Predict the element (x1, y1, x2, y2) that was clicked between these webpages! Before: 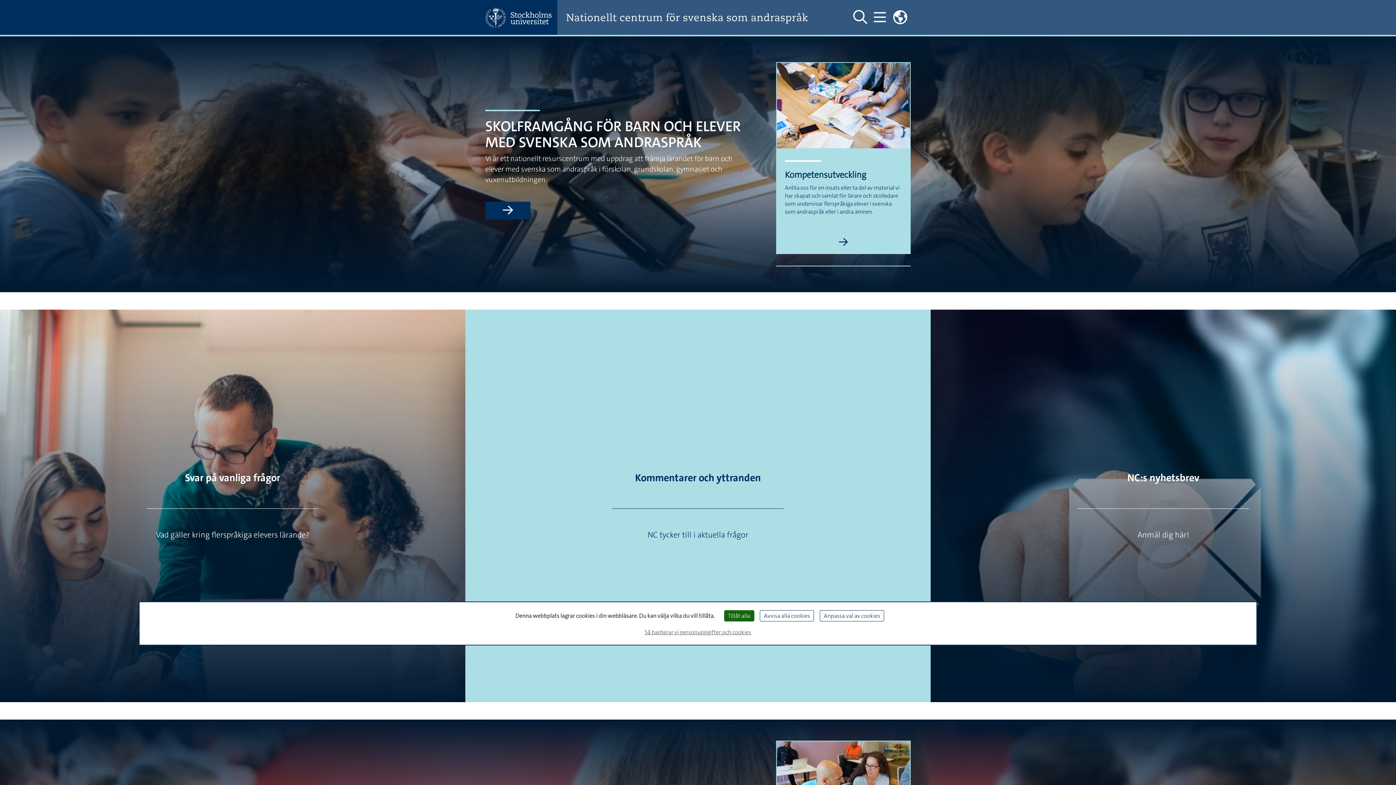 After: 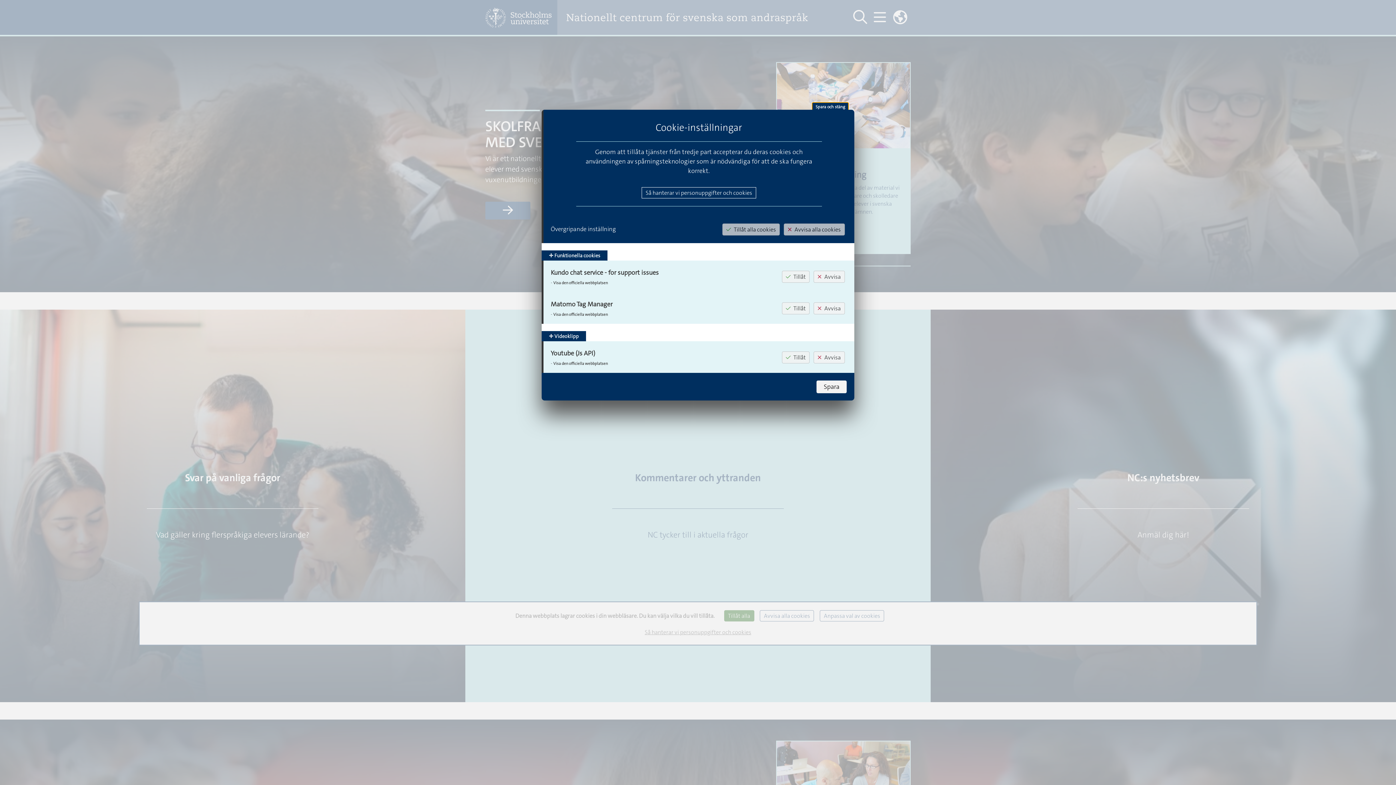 Action: label: Anpassa val av cookies (modalt fönster) bbox: (820, 610, 884, 621)